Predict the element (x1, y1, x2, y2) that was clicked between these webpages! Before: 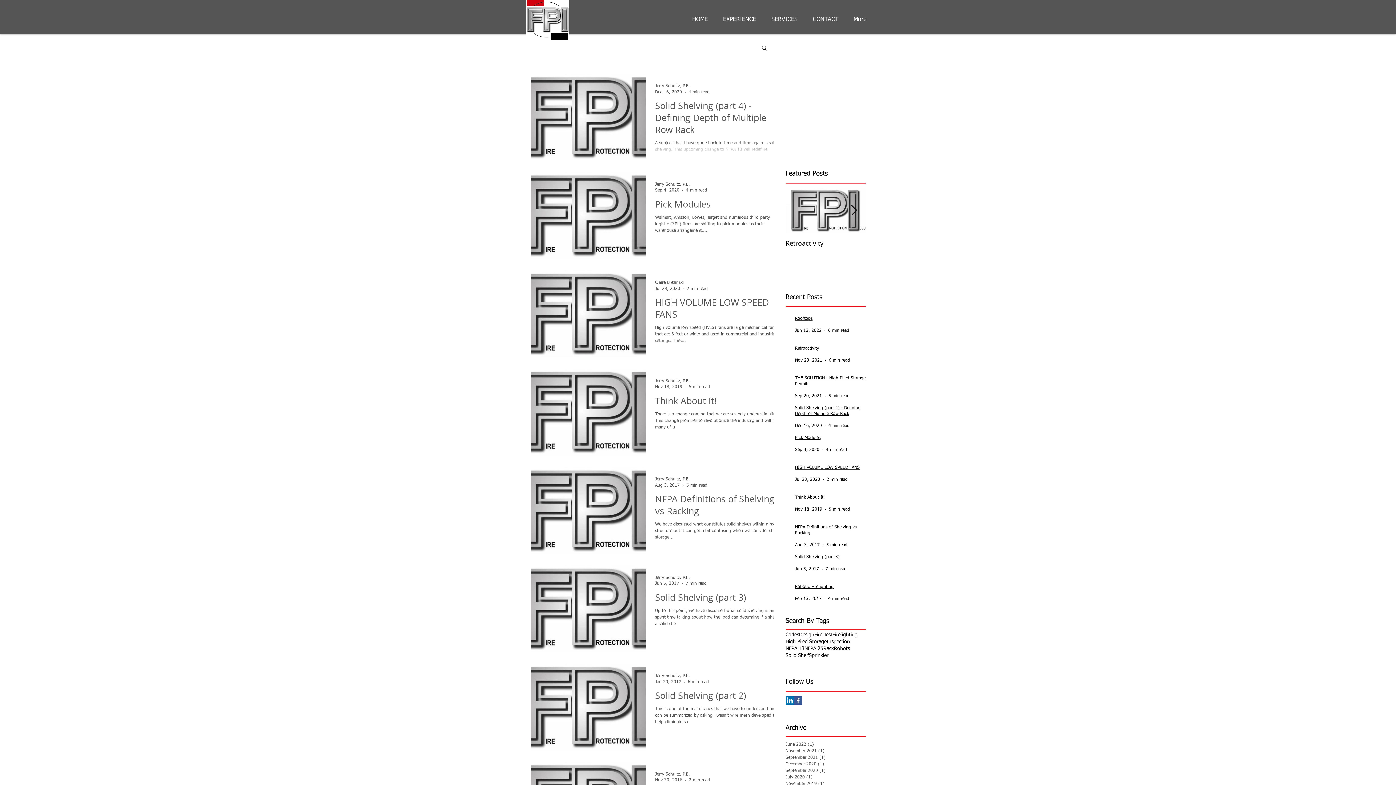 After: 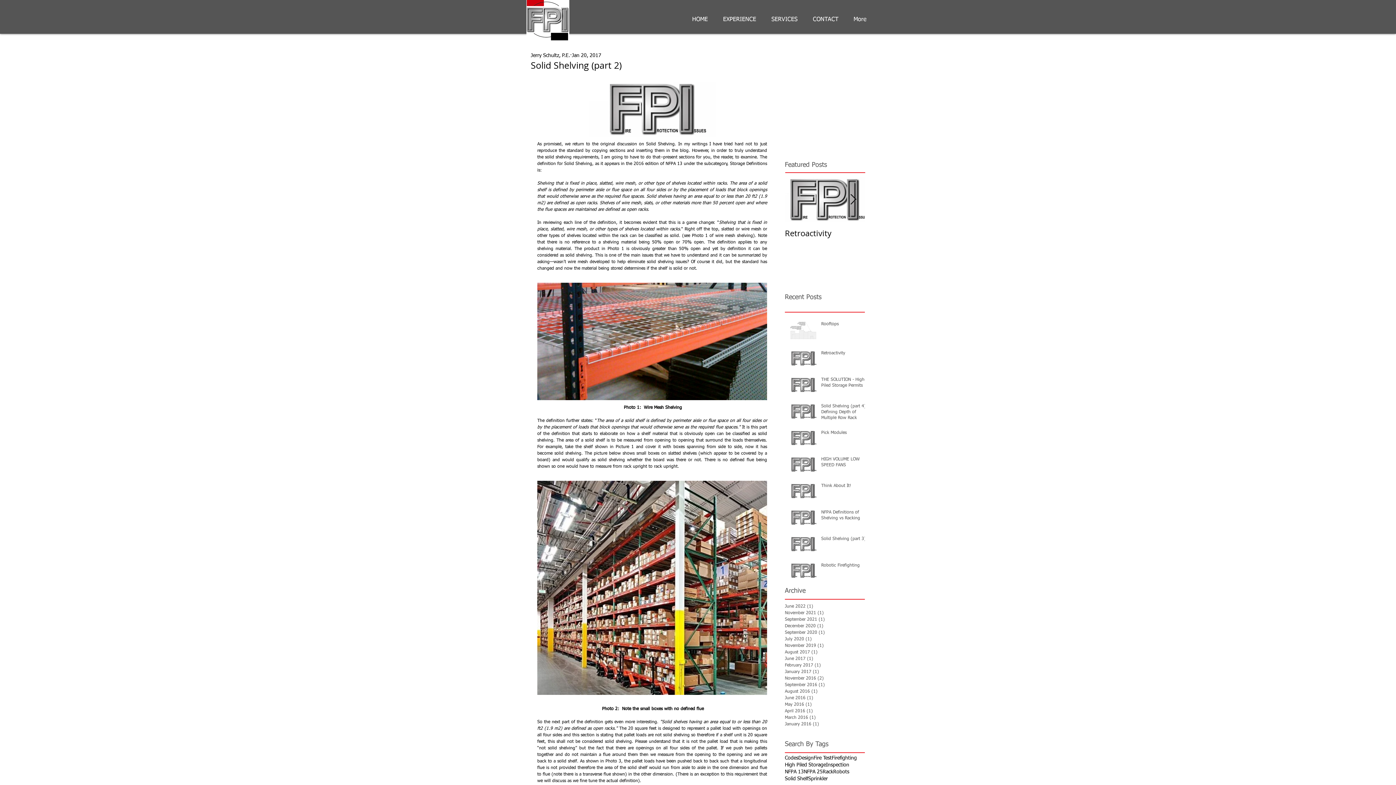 Action: bbox: (655, 689, 782, 706) label: Solid Shelving (part 2)